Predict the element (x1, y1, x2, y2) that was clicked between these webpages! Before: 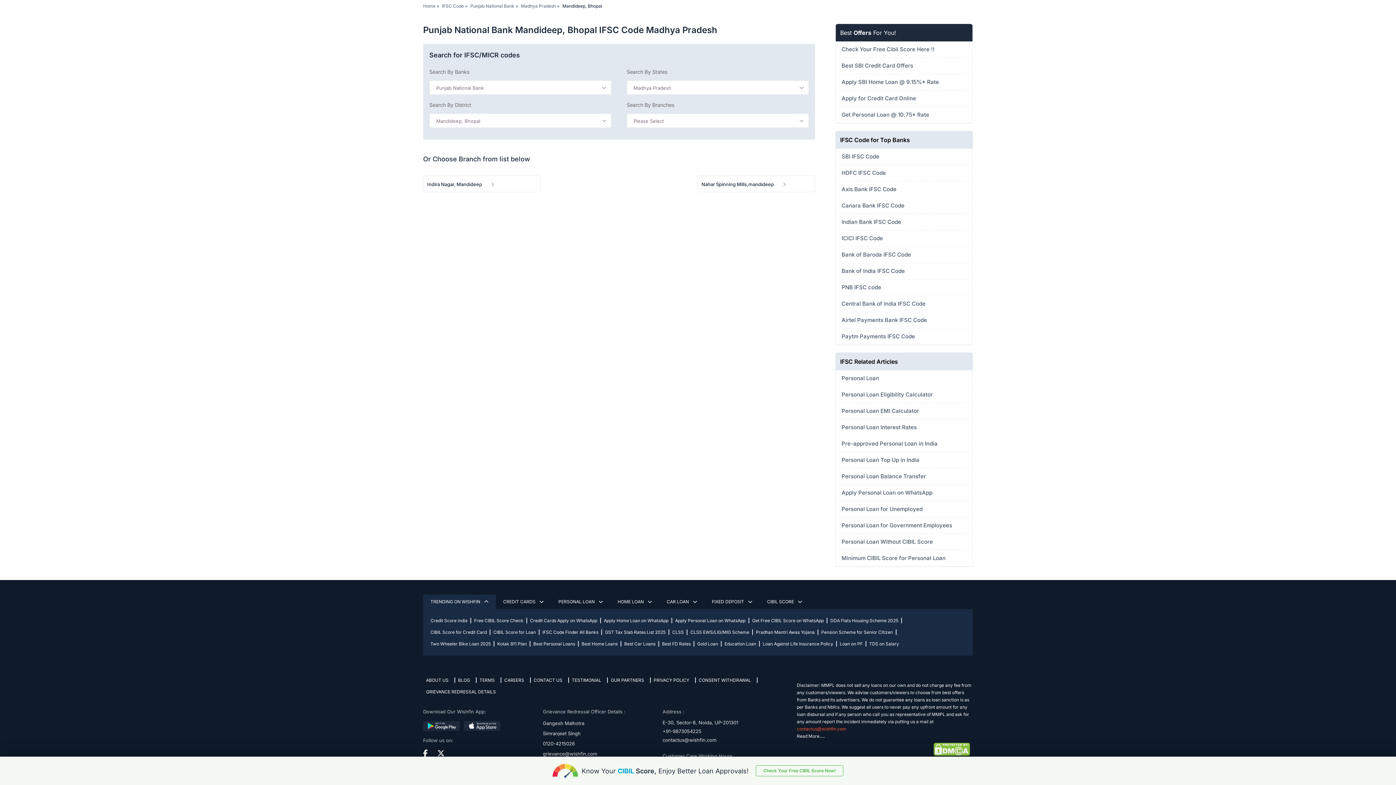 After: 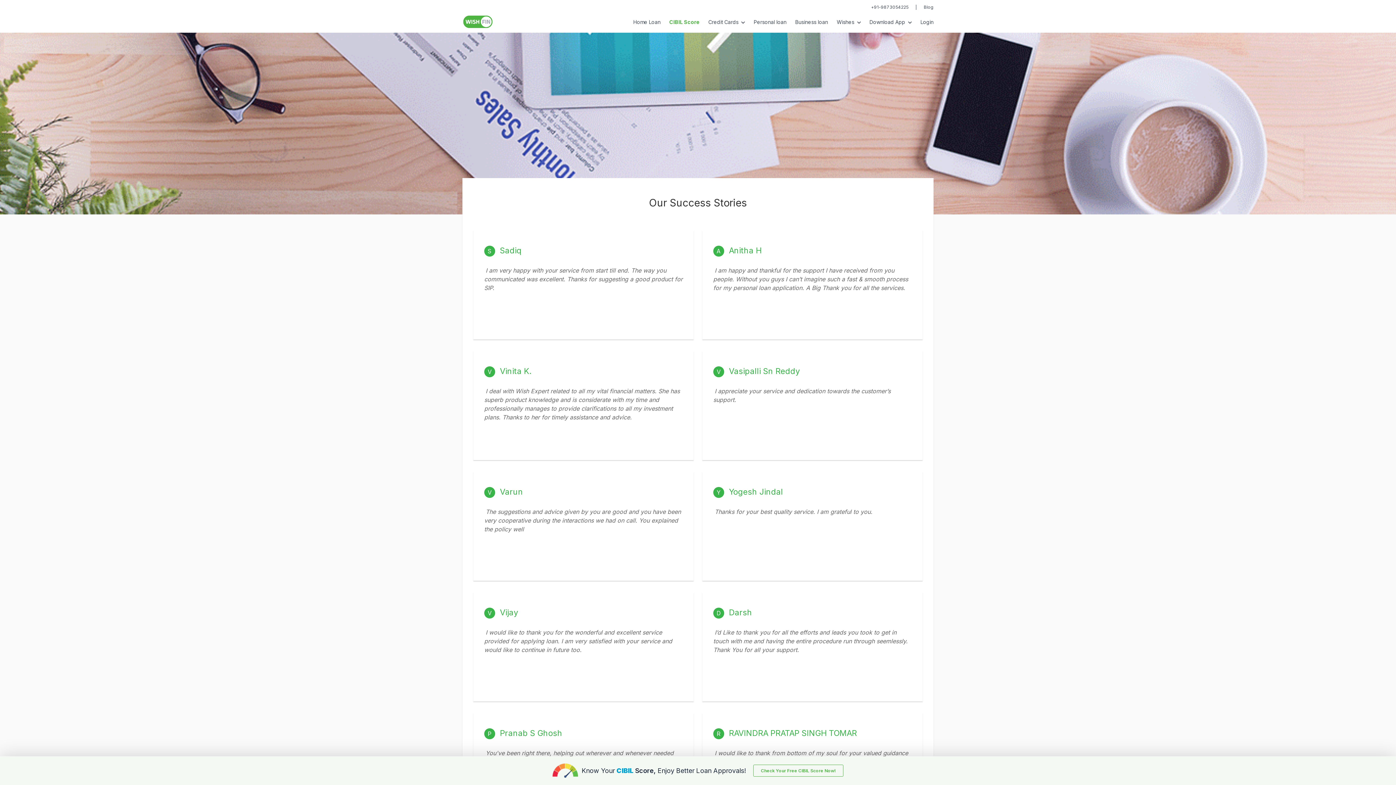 Action: bbox: (572, 677, 608, 683) label: TESTIMONIAL